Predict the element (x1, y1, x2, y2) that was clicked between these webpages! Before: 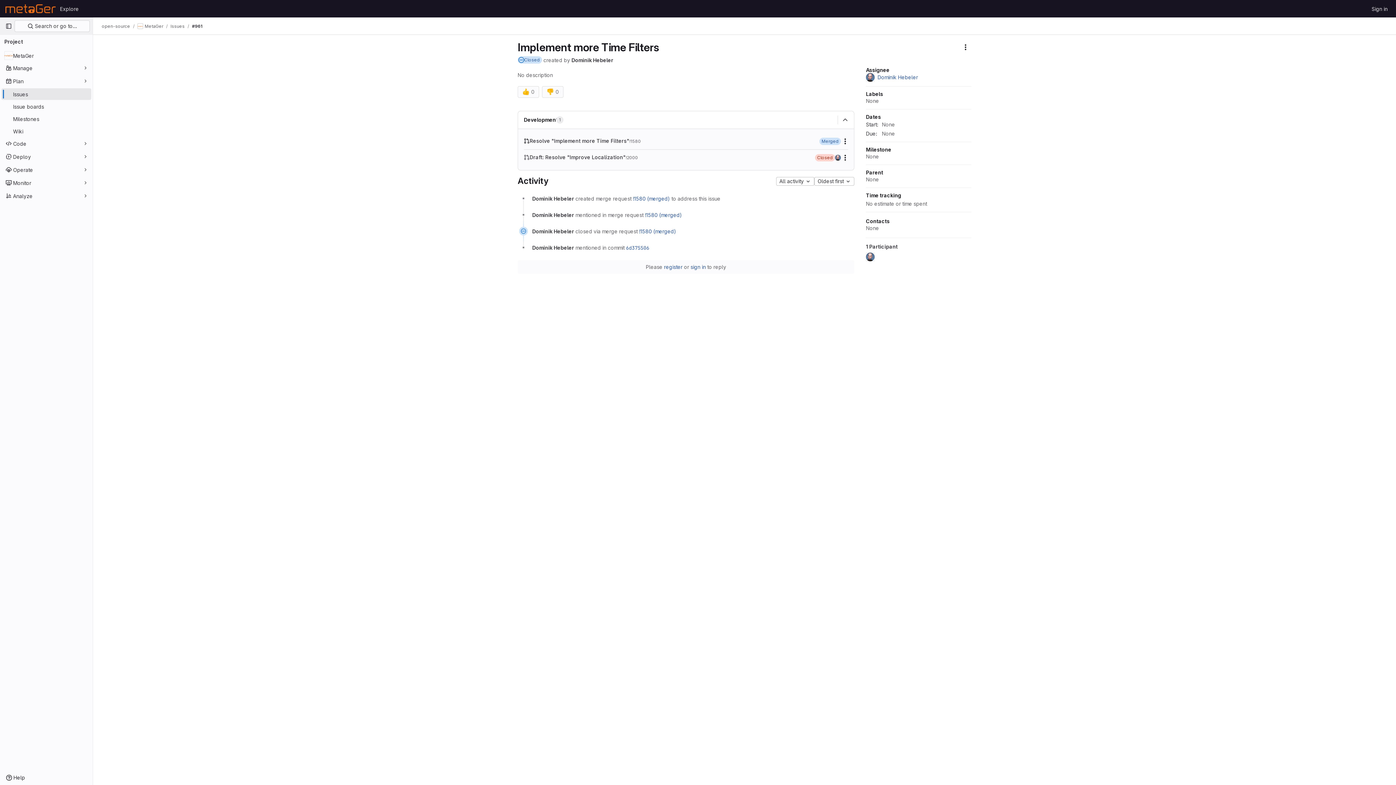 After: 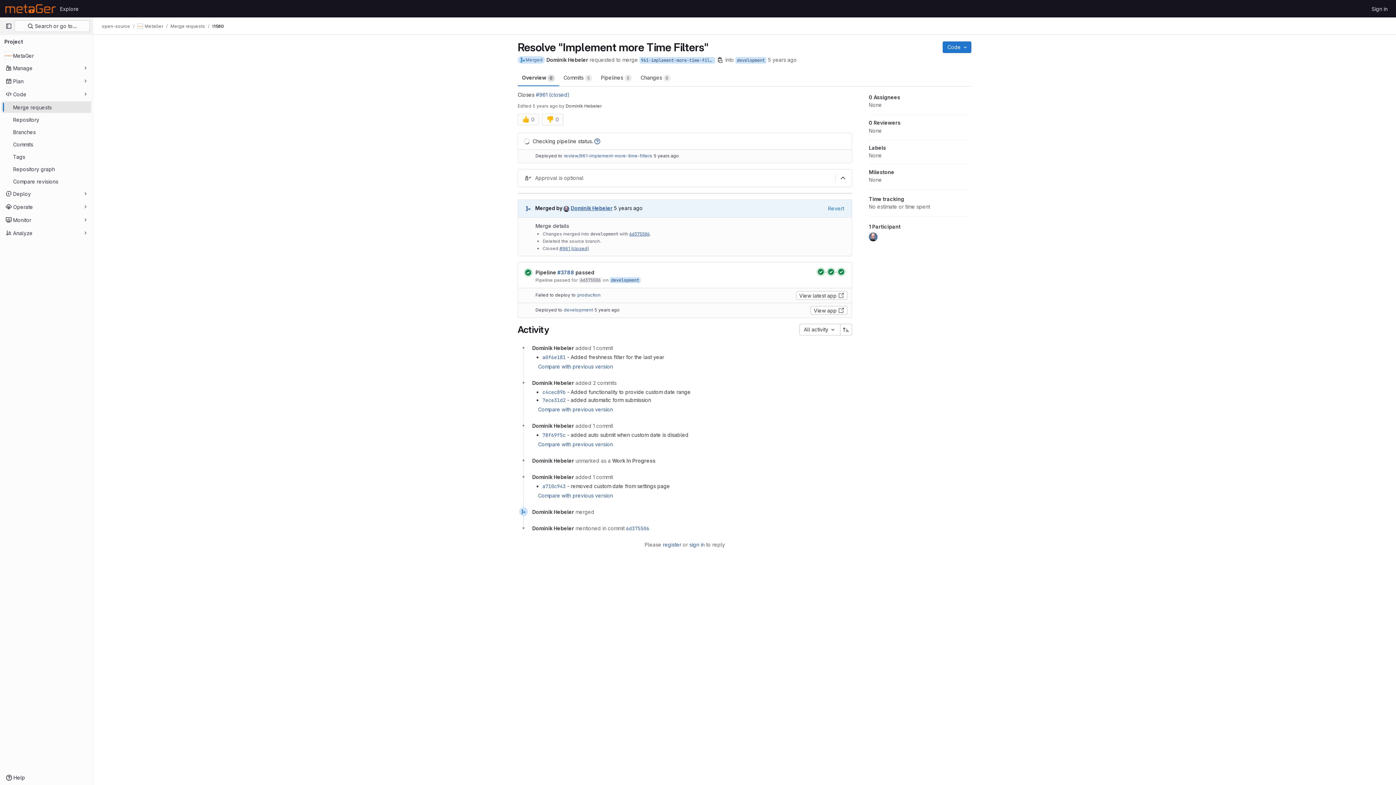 Action: bbox: (639, 228, 676, 234) label: !1580 (merged)